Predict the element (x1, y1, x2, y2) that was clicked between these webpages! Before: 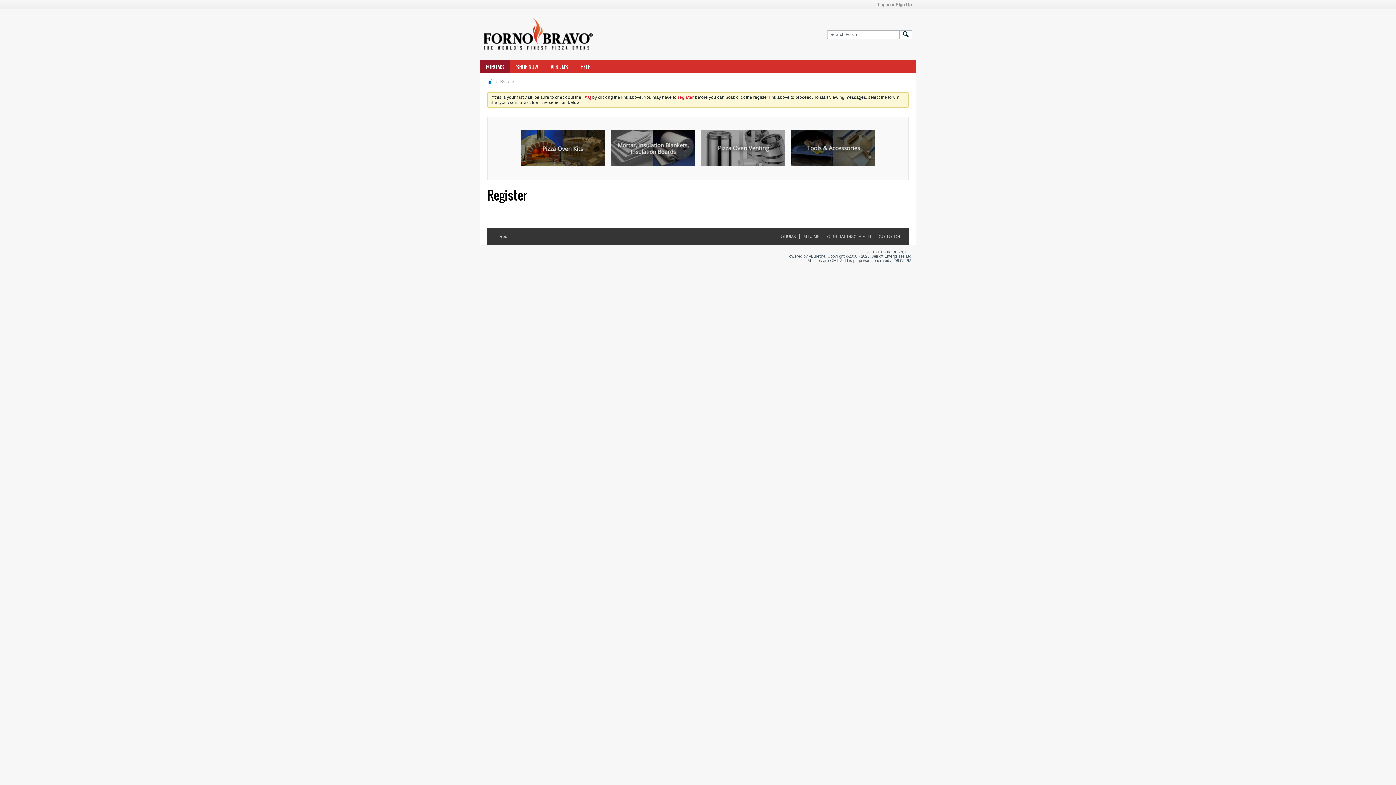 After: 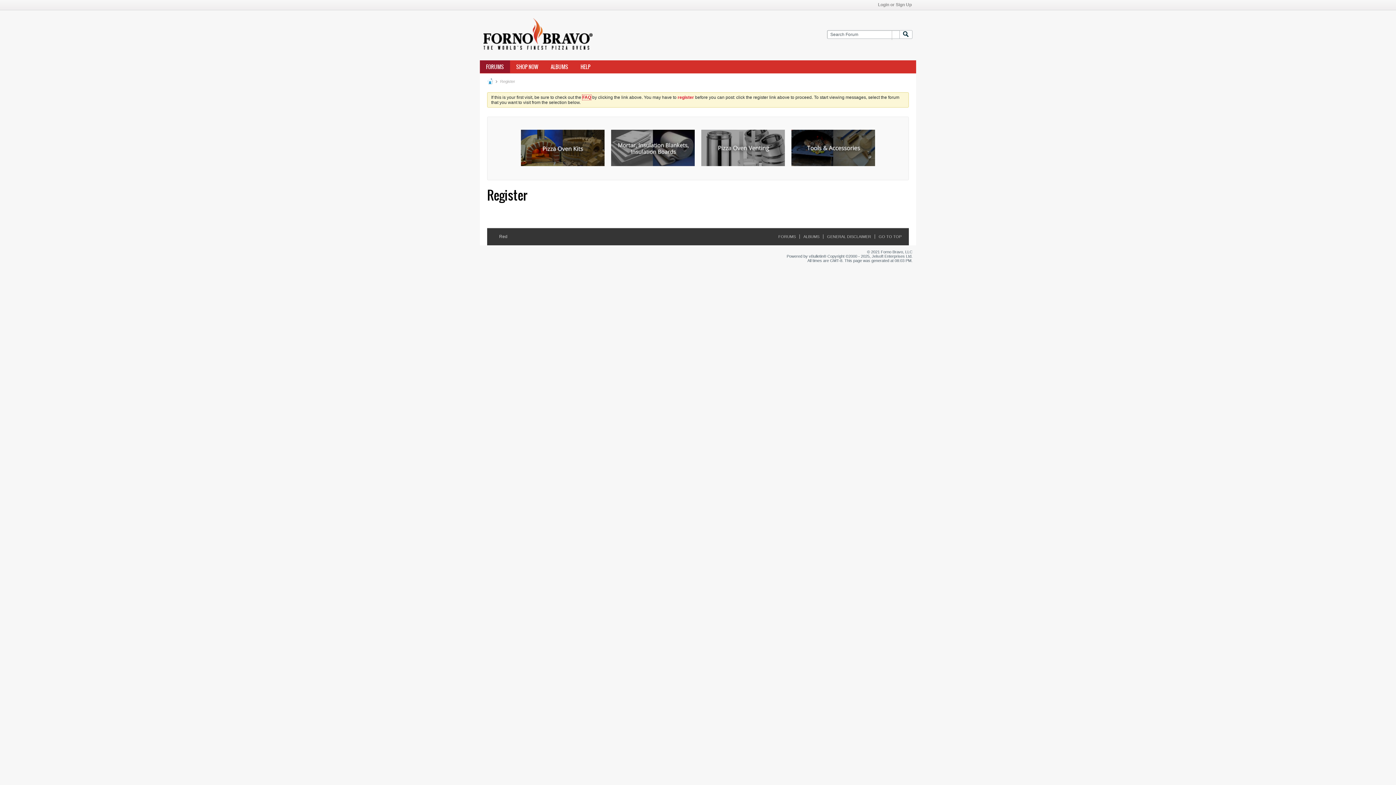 Action: bbox: (582, 94, 591, 100) label: FAQ